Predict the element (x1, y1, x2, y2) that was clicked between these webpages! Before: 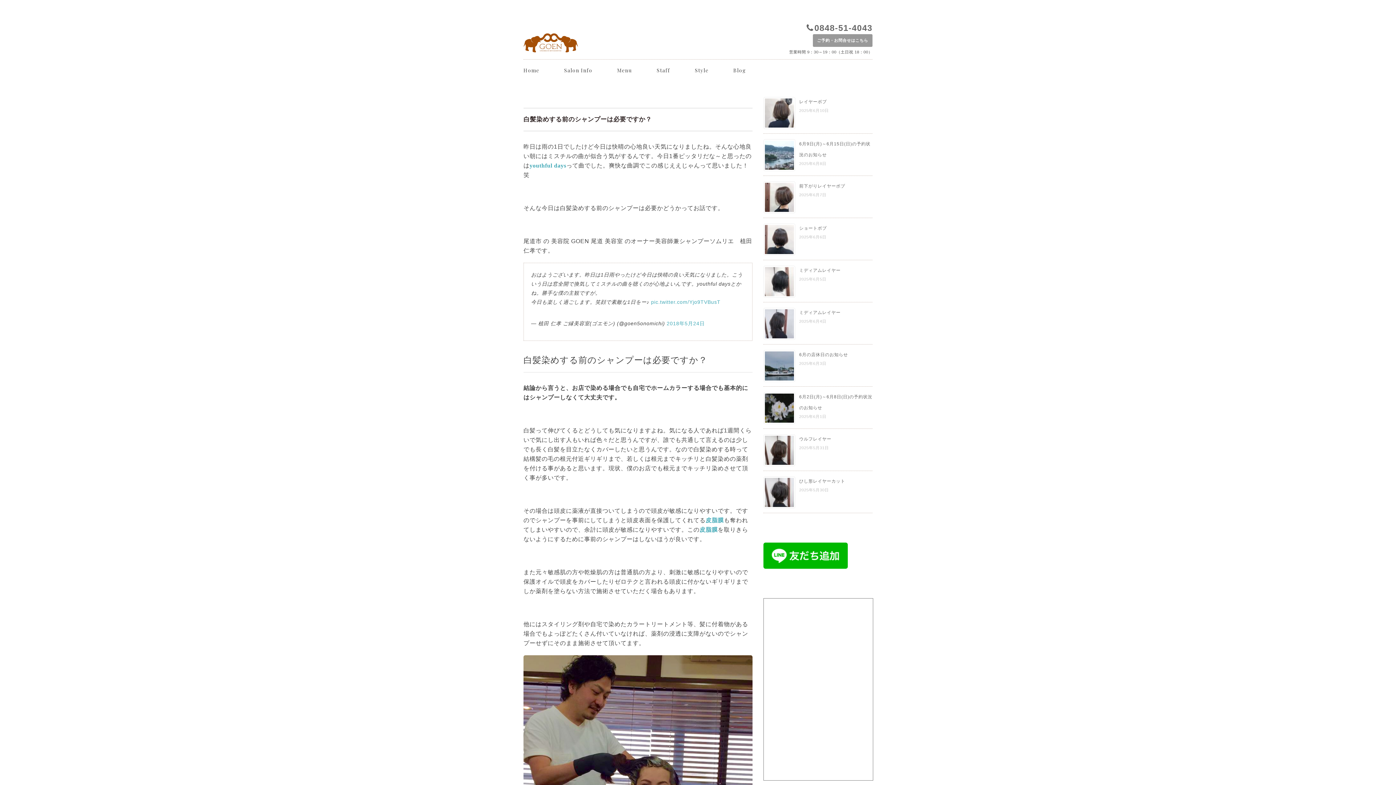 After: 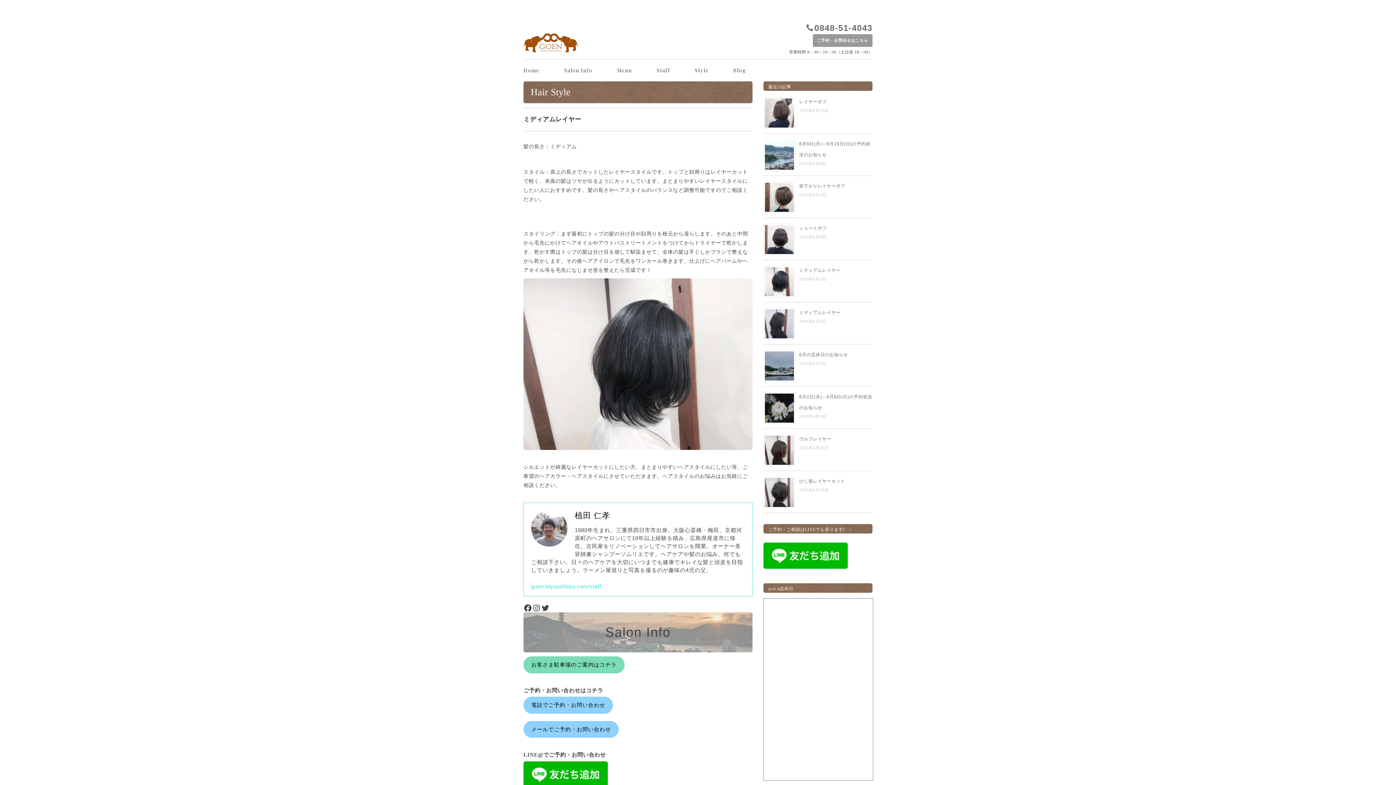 Action: label: ミディアムレイヤー bbox: (799, 268, 840, 273)